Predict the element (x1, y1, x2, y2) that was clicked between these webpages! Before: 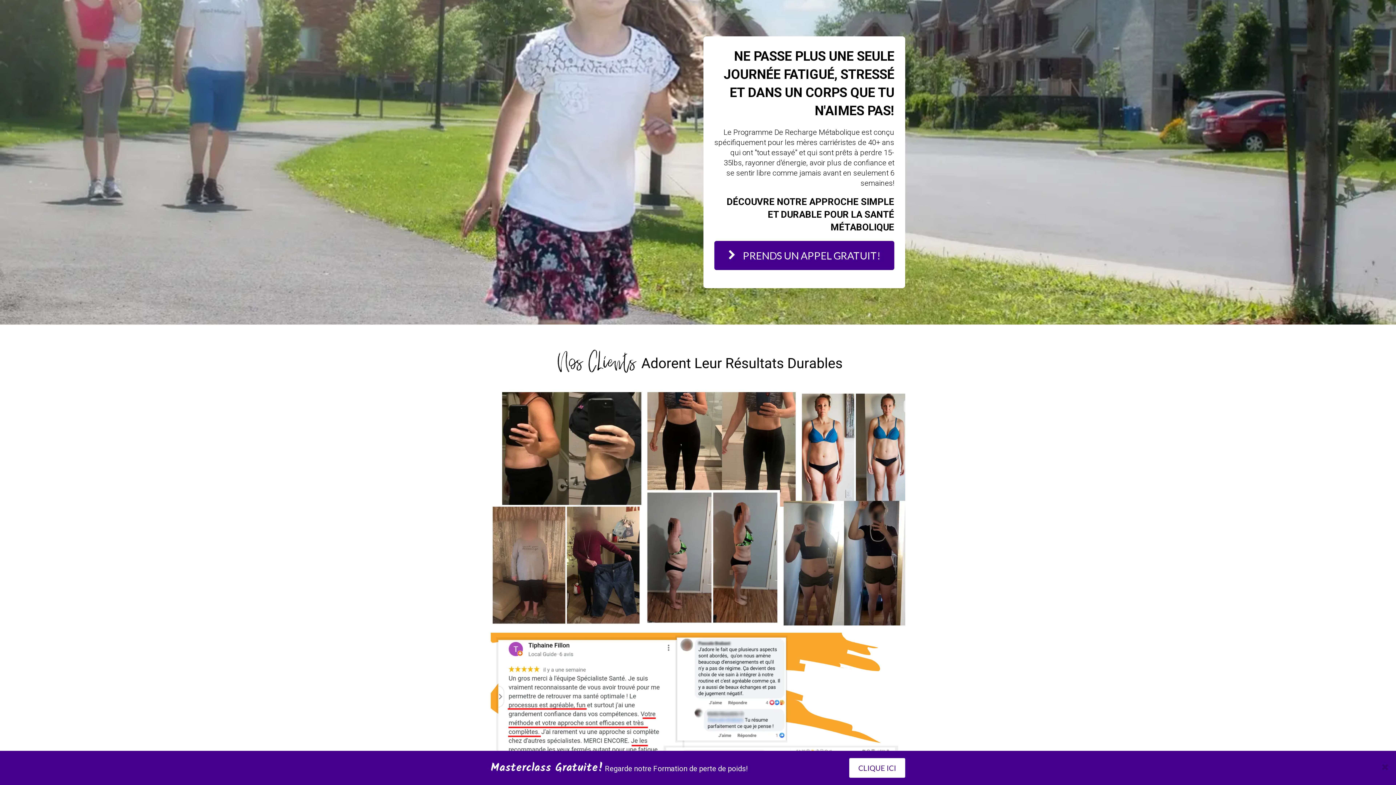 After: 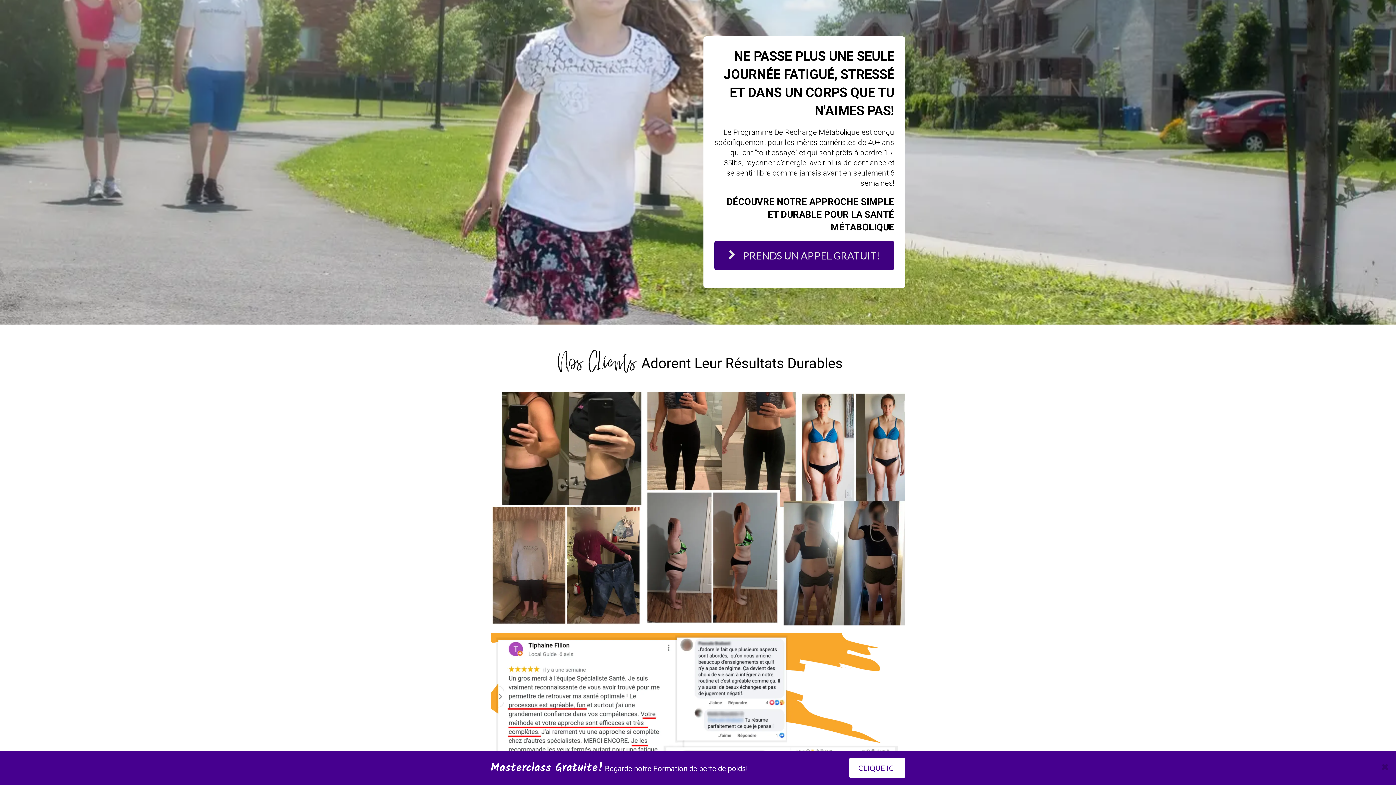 Action: bbox: (714, 241, 894, 270) label: PRENDS UN APPEL GRATUIT!